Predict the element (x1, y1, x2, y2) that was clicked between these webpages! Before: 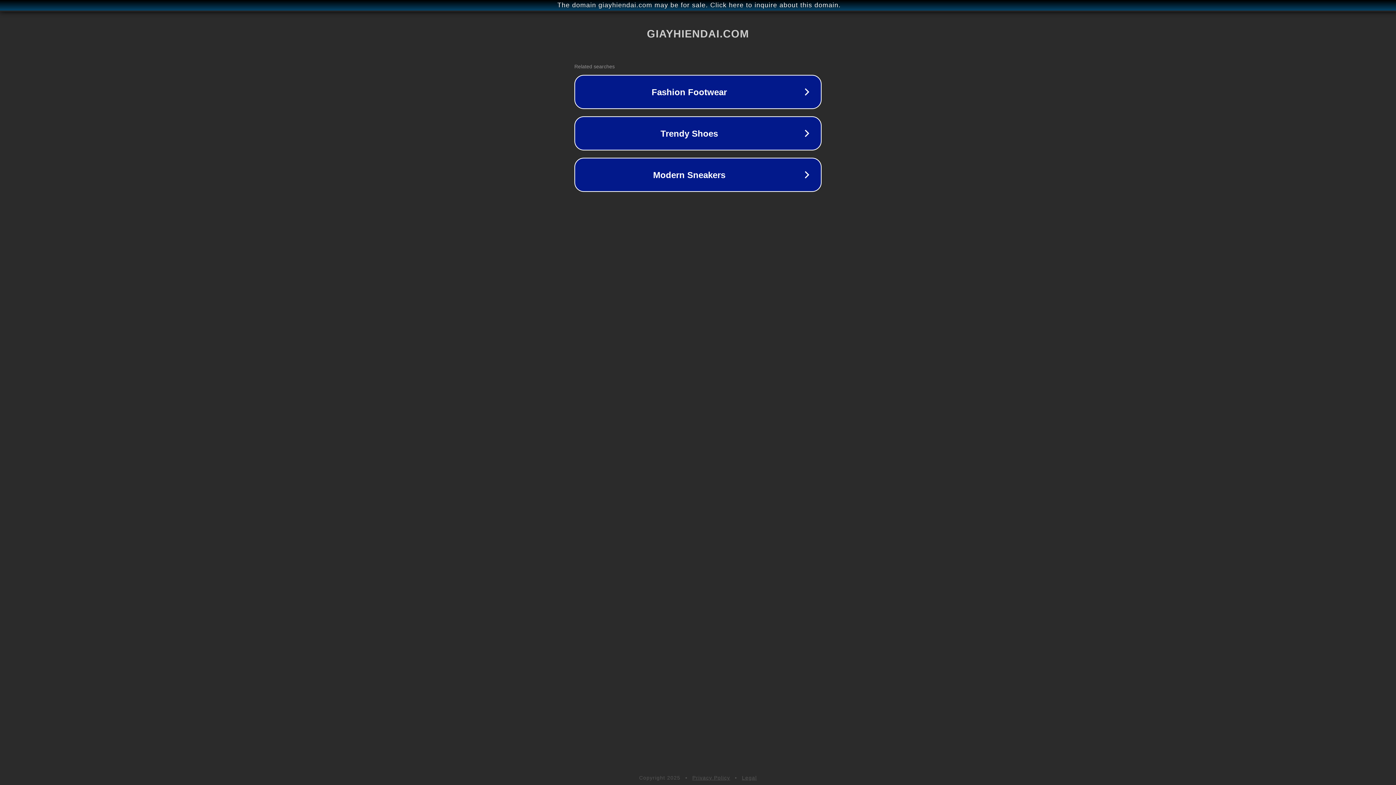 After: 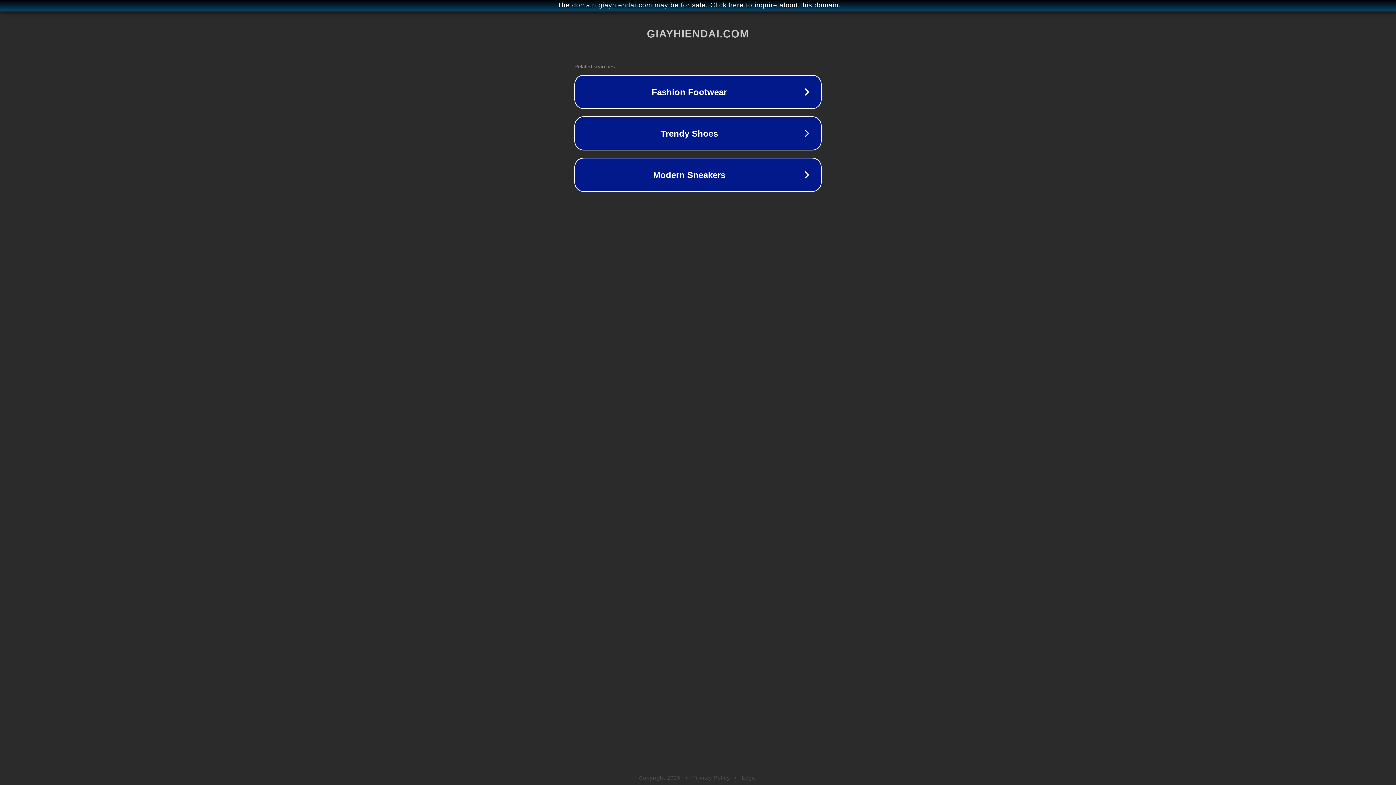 Action: label: Legal bbox: (742, 775, 757, 781)